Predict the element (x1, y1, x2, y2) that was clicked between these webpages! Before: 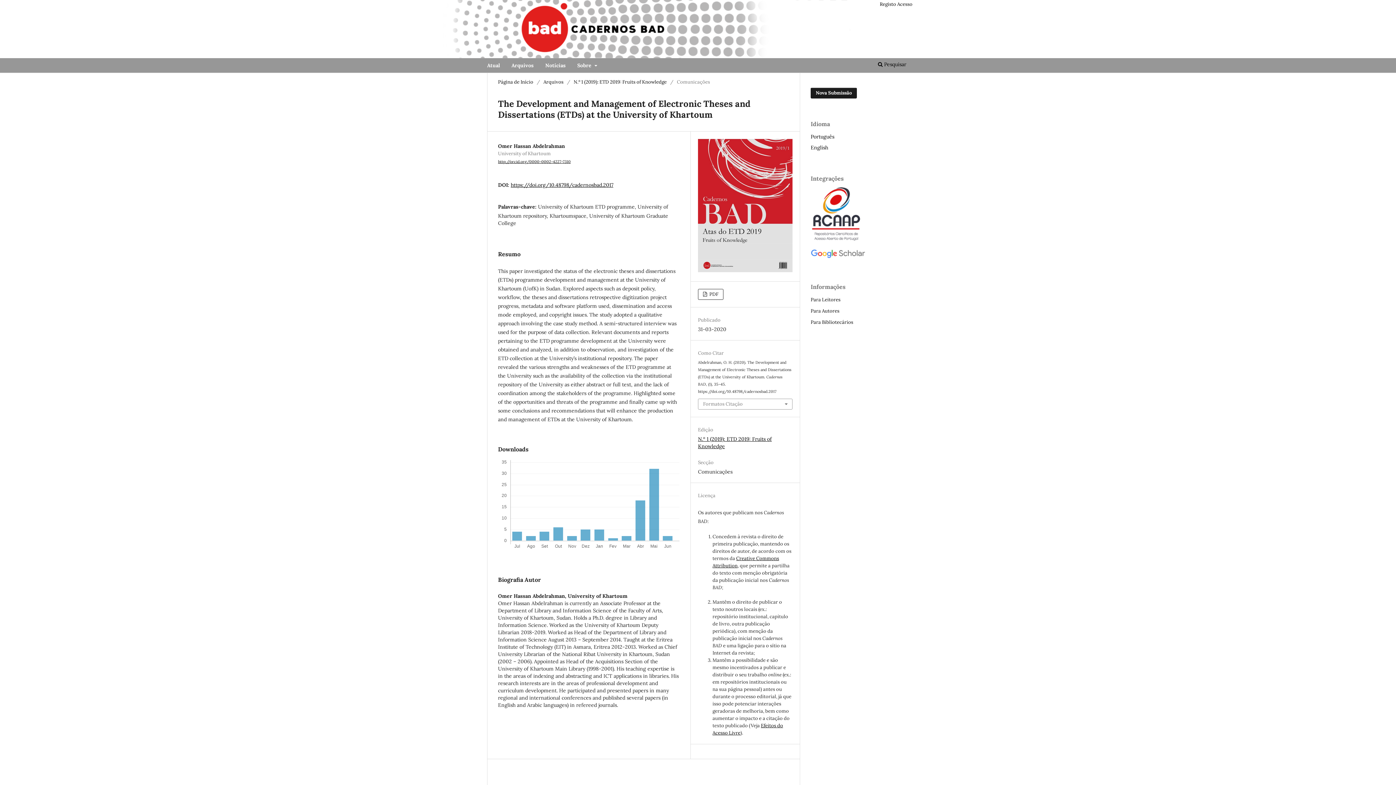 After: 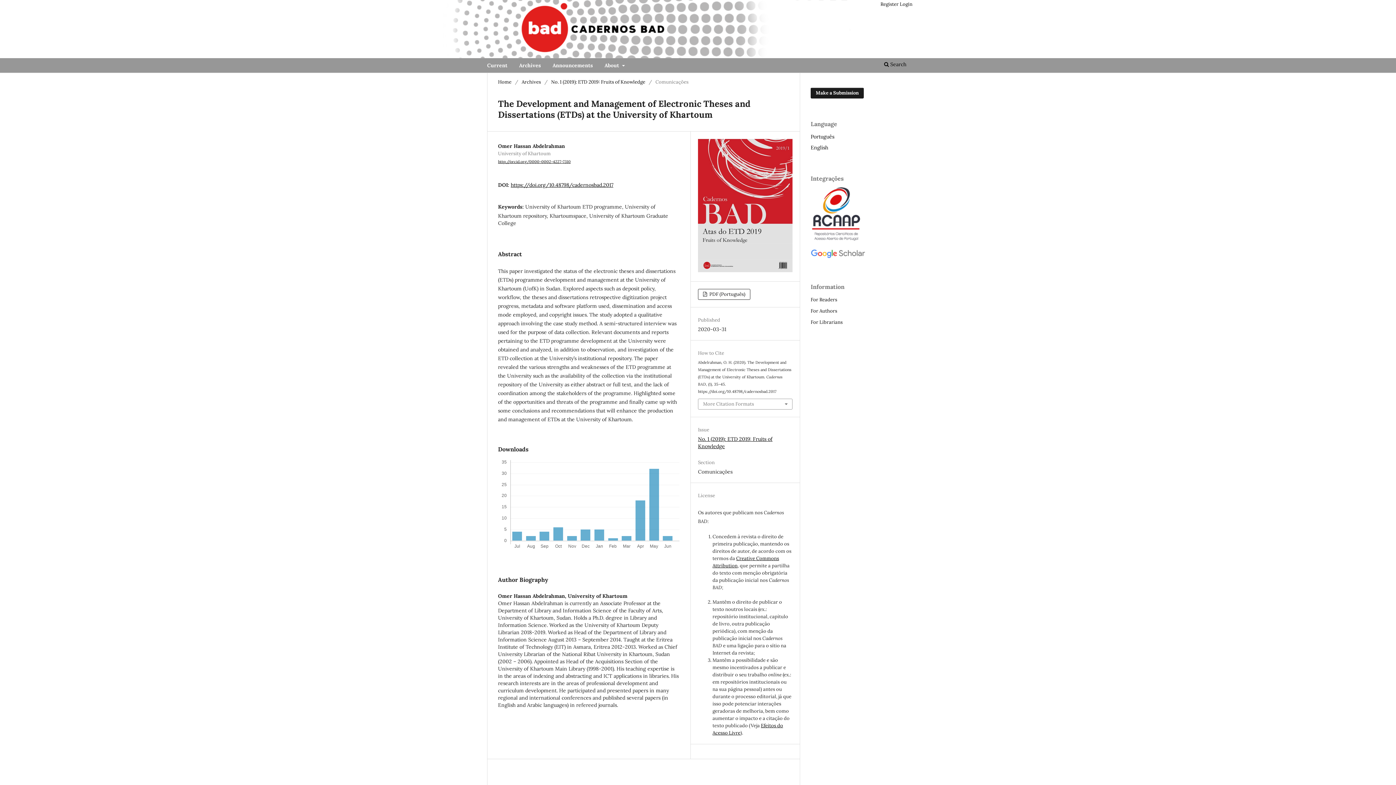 Action: label: English bbox: (810, 144, 828, 150)